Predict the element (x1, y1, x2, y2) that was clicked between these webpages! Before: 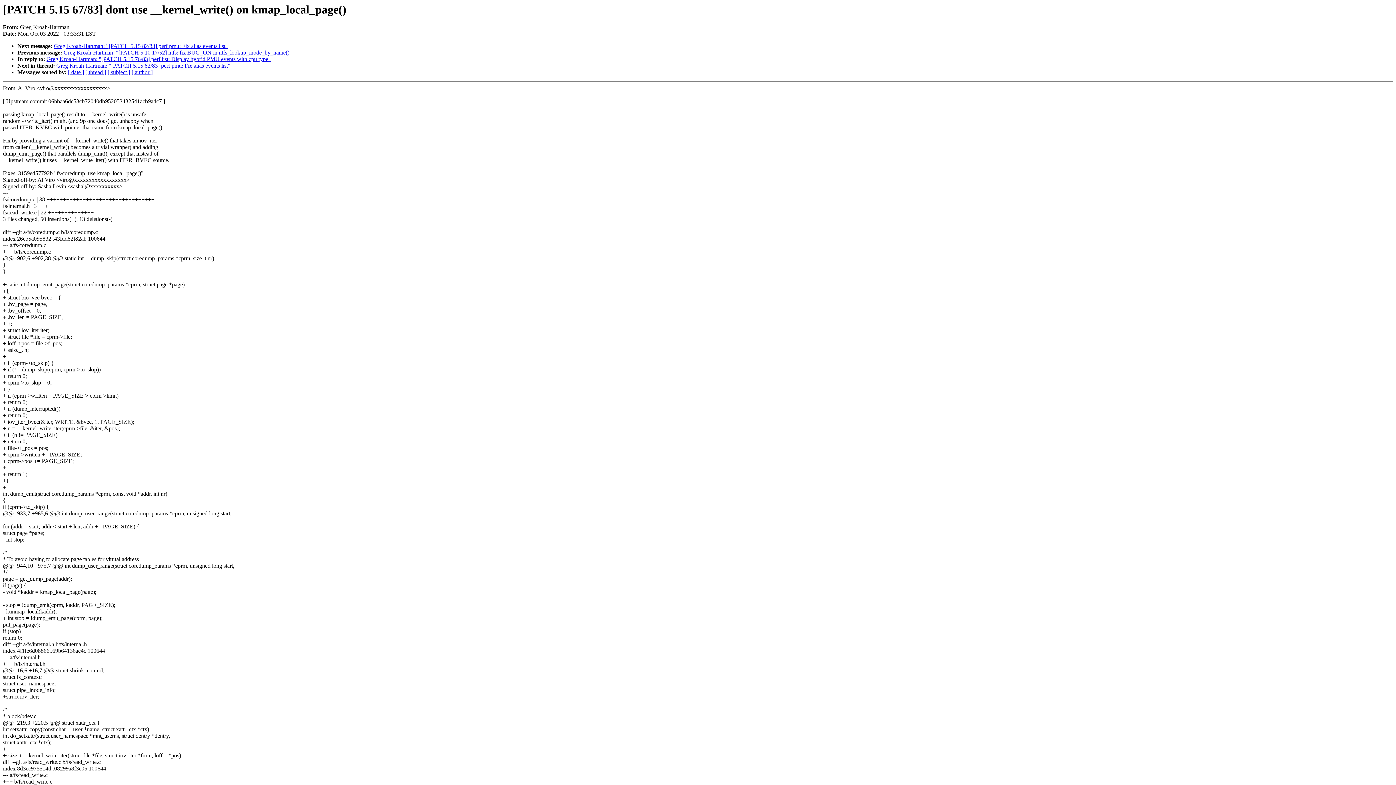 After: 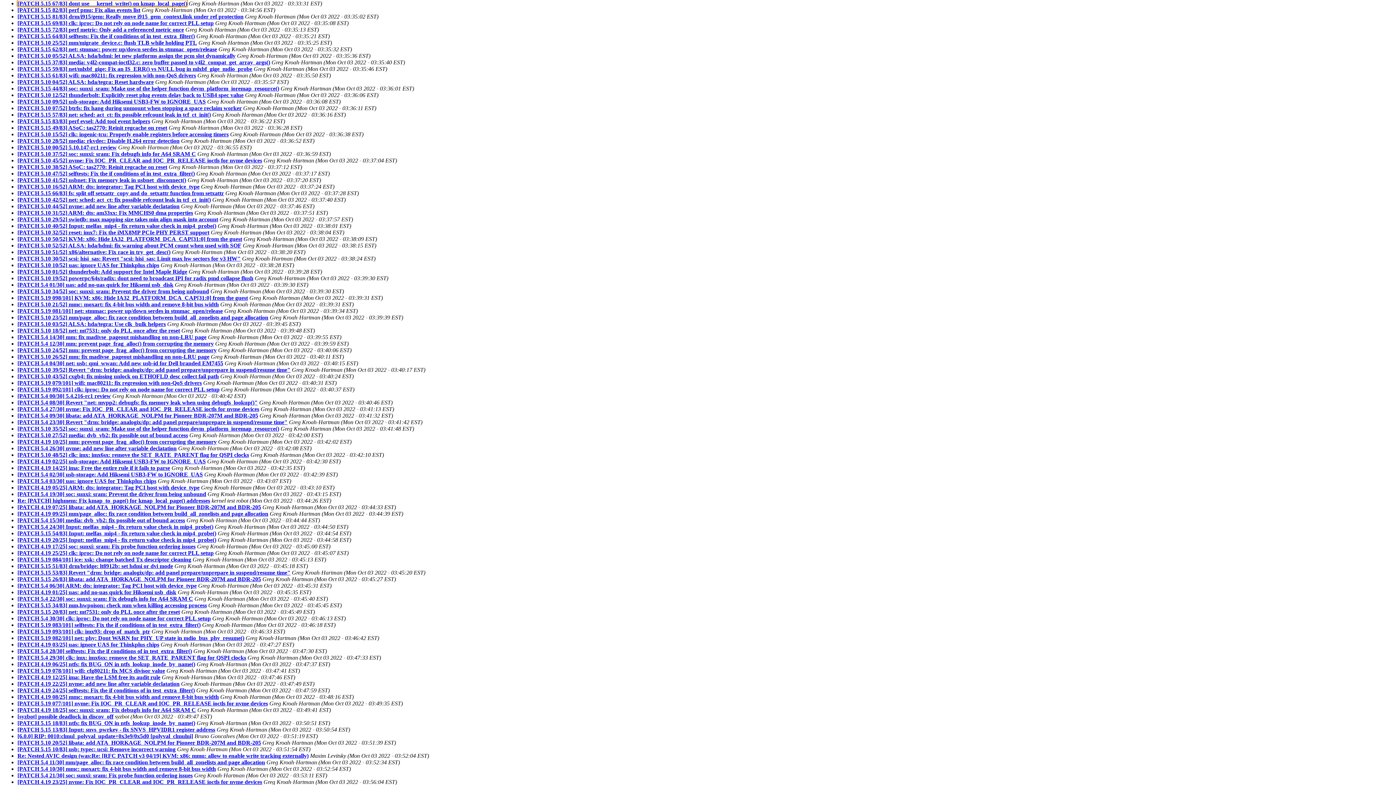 Action: label: [ date ] bbox: (68, 69, 84, 75)